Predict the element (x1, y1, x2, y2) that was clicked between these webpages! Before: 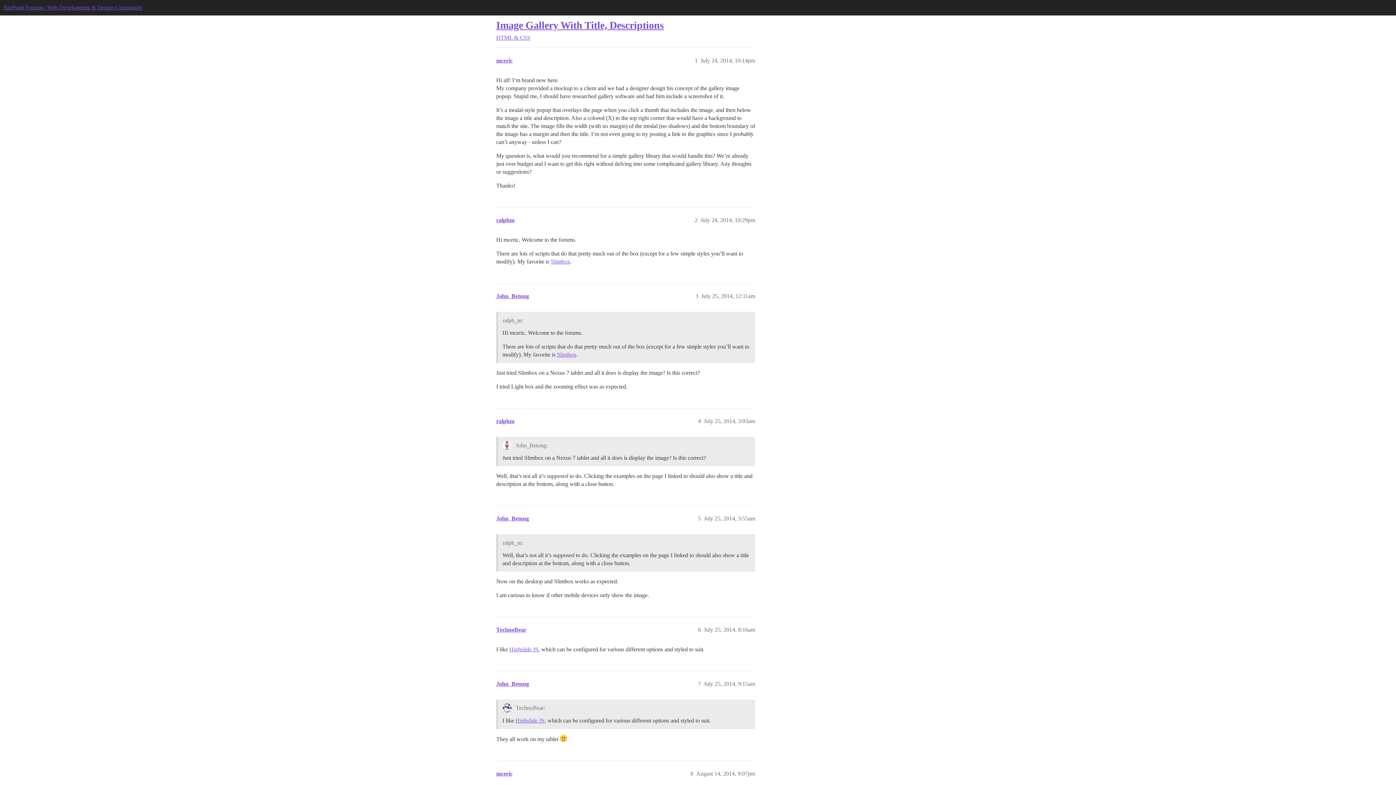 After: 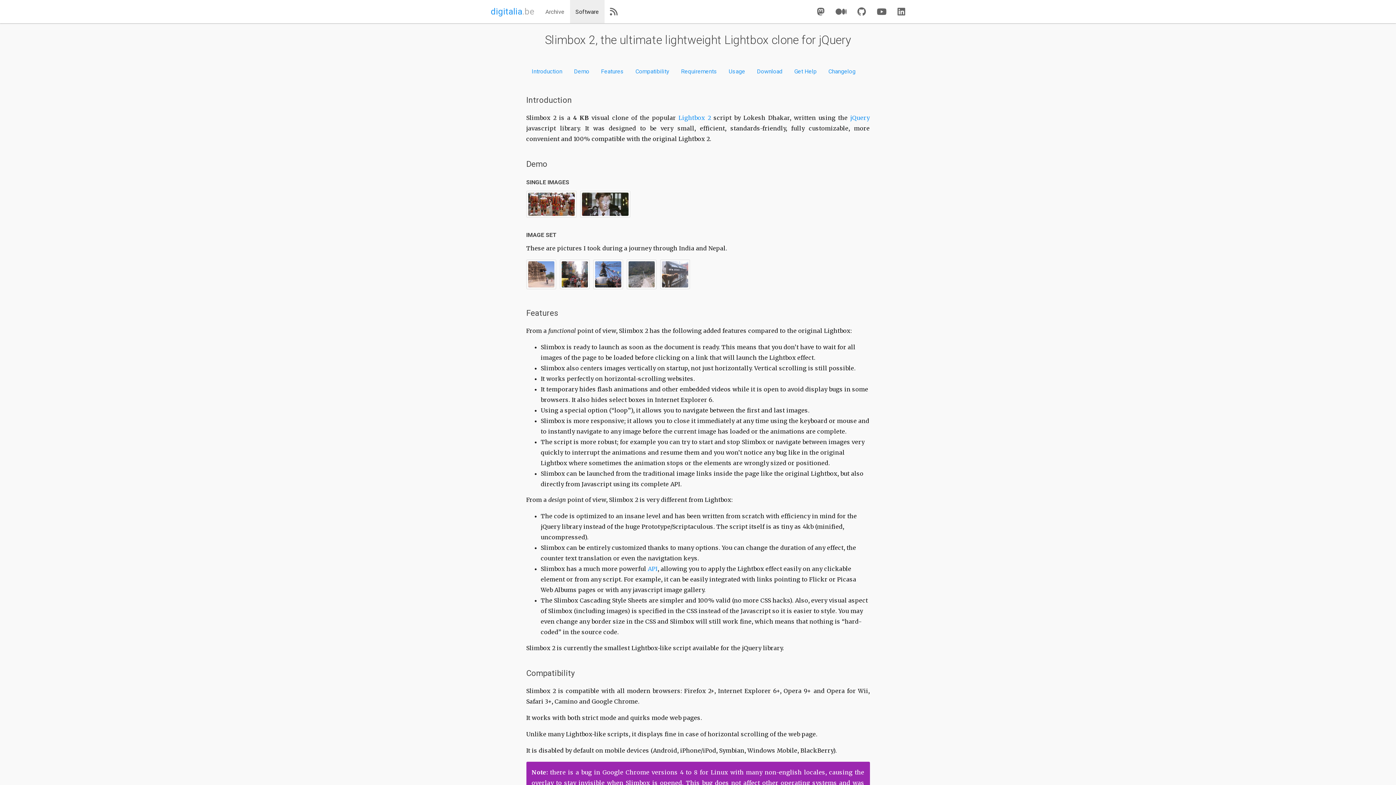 Action: bbox: (550, 258, 570, 264) label: Slimbox